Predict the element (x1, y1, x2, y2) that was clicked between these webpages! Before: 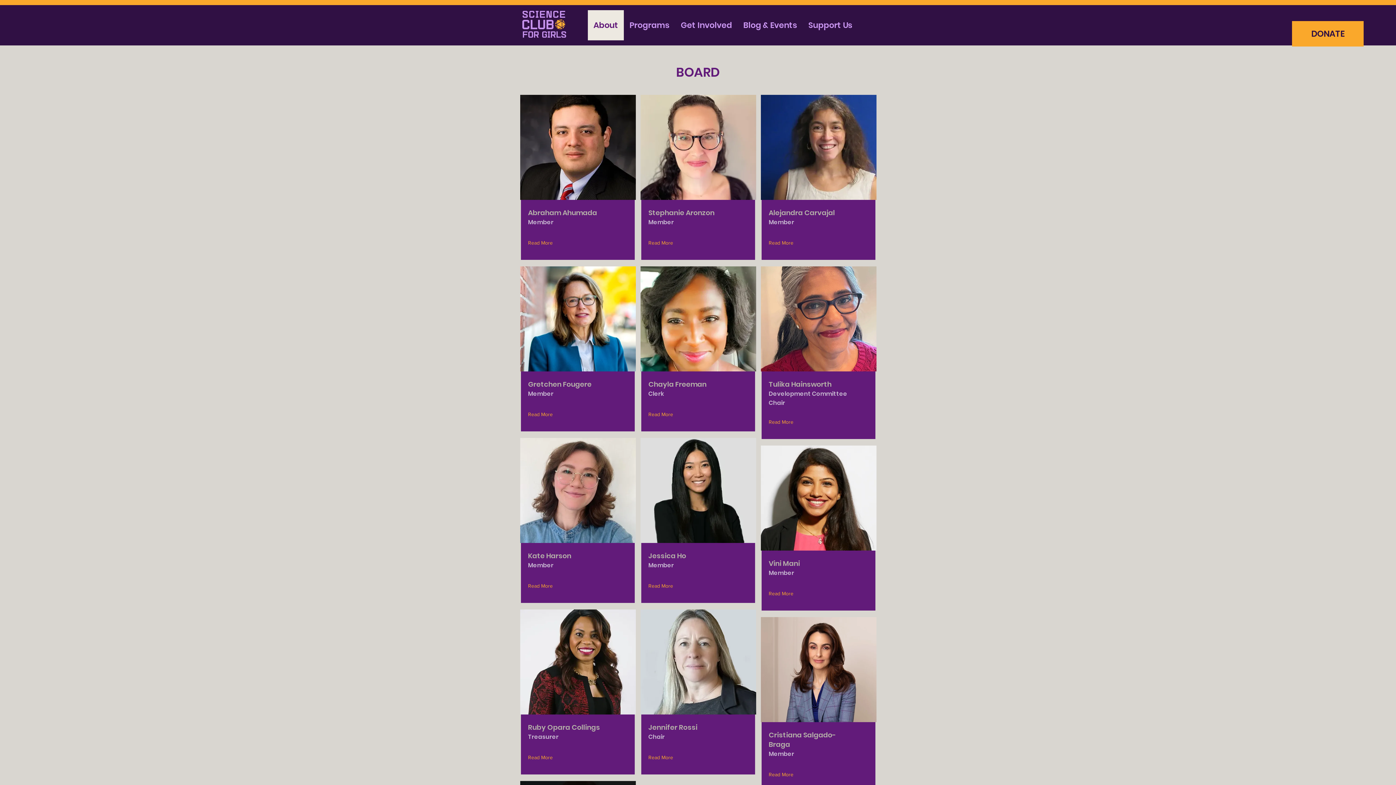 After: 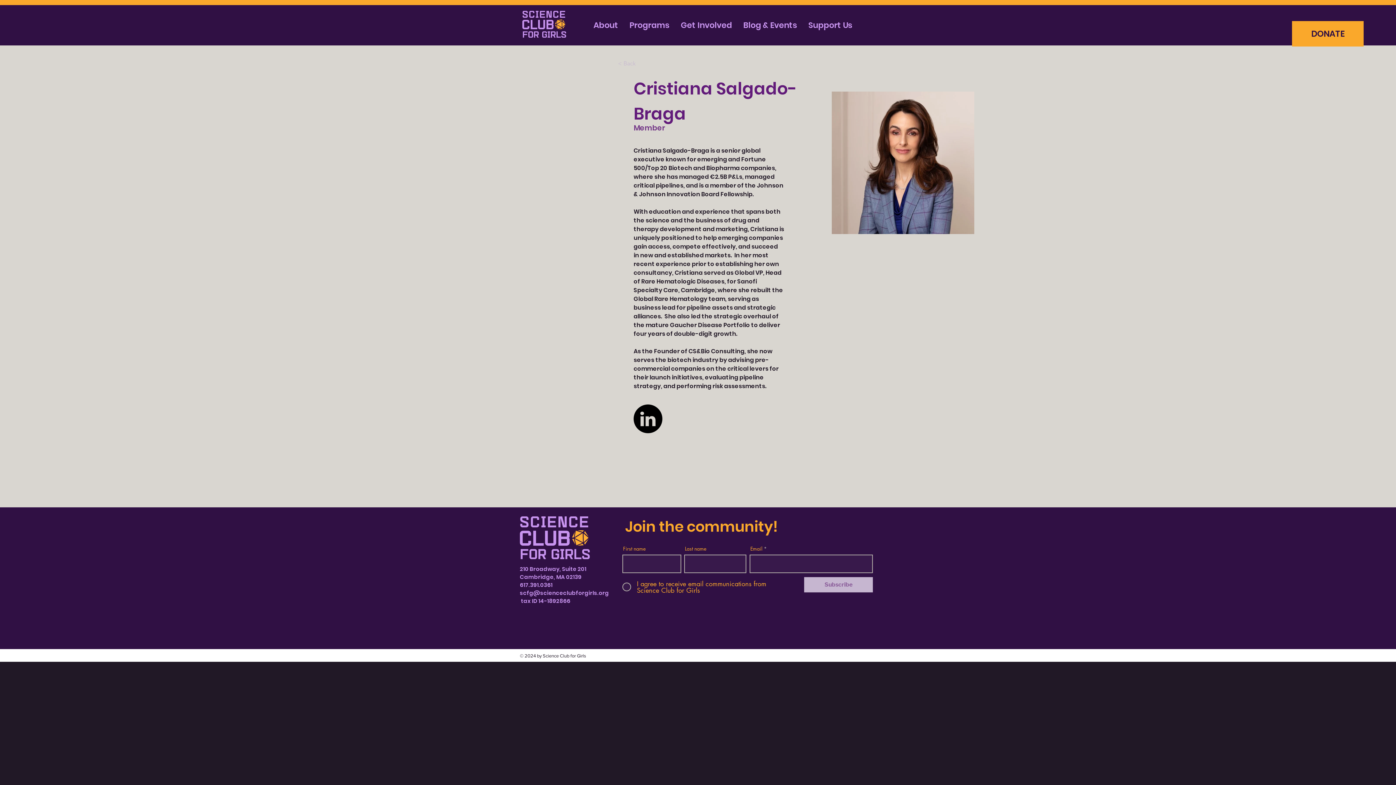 Action: bbox: (760, 617, 876, 722)